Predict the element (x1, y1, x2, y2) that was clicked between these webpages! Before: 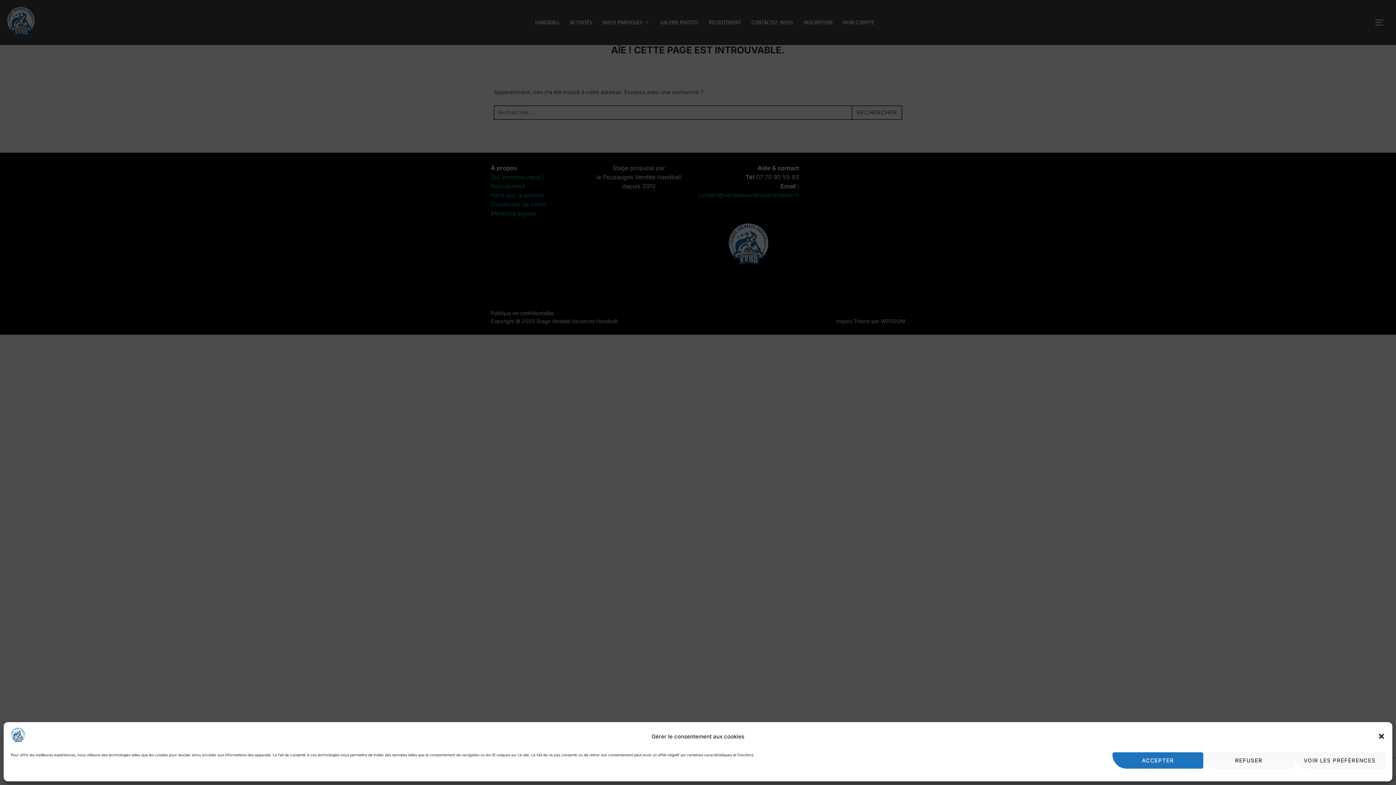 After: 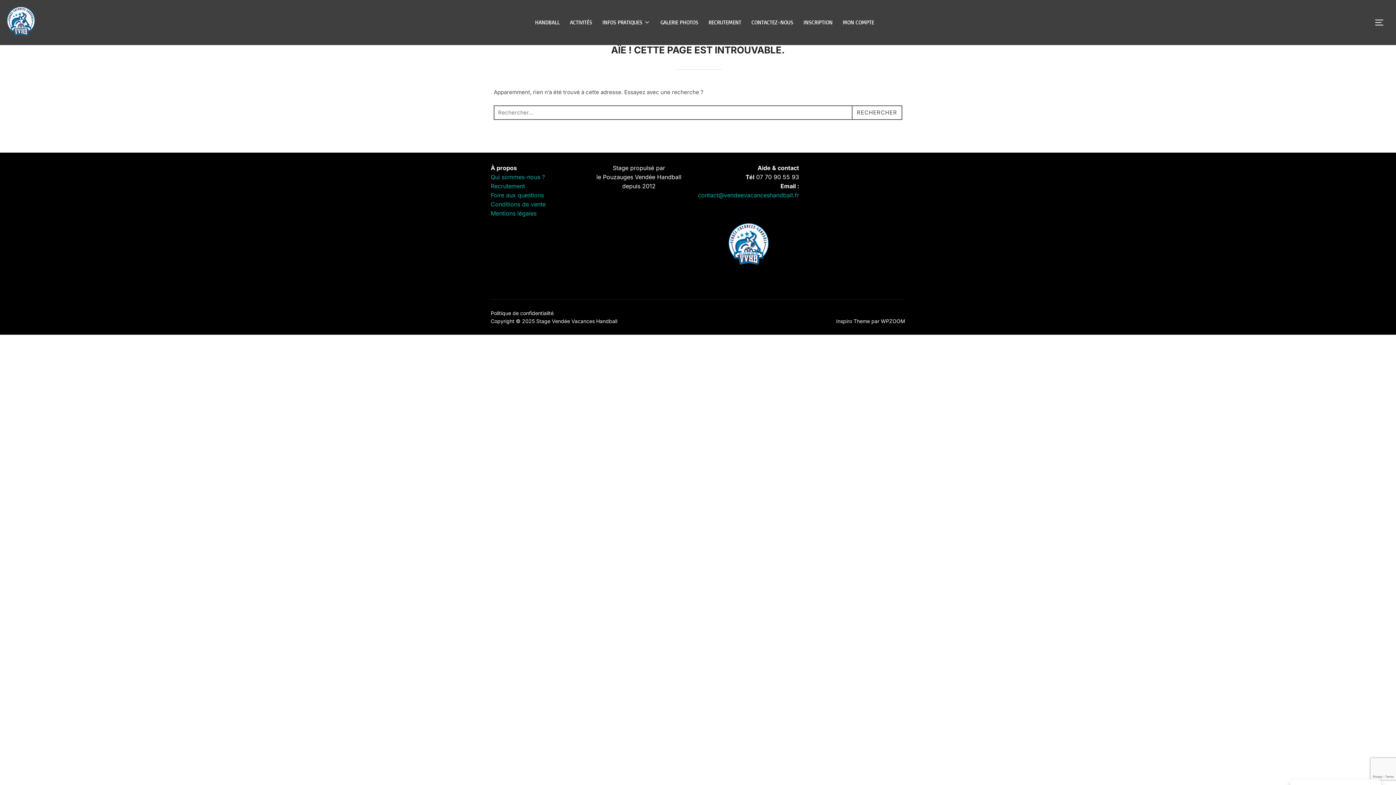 Action: label: REFUSER bbox: (1203, 752, 1294, 769)